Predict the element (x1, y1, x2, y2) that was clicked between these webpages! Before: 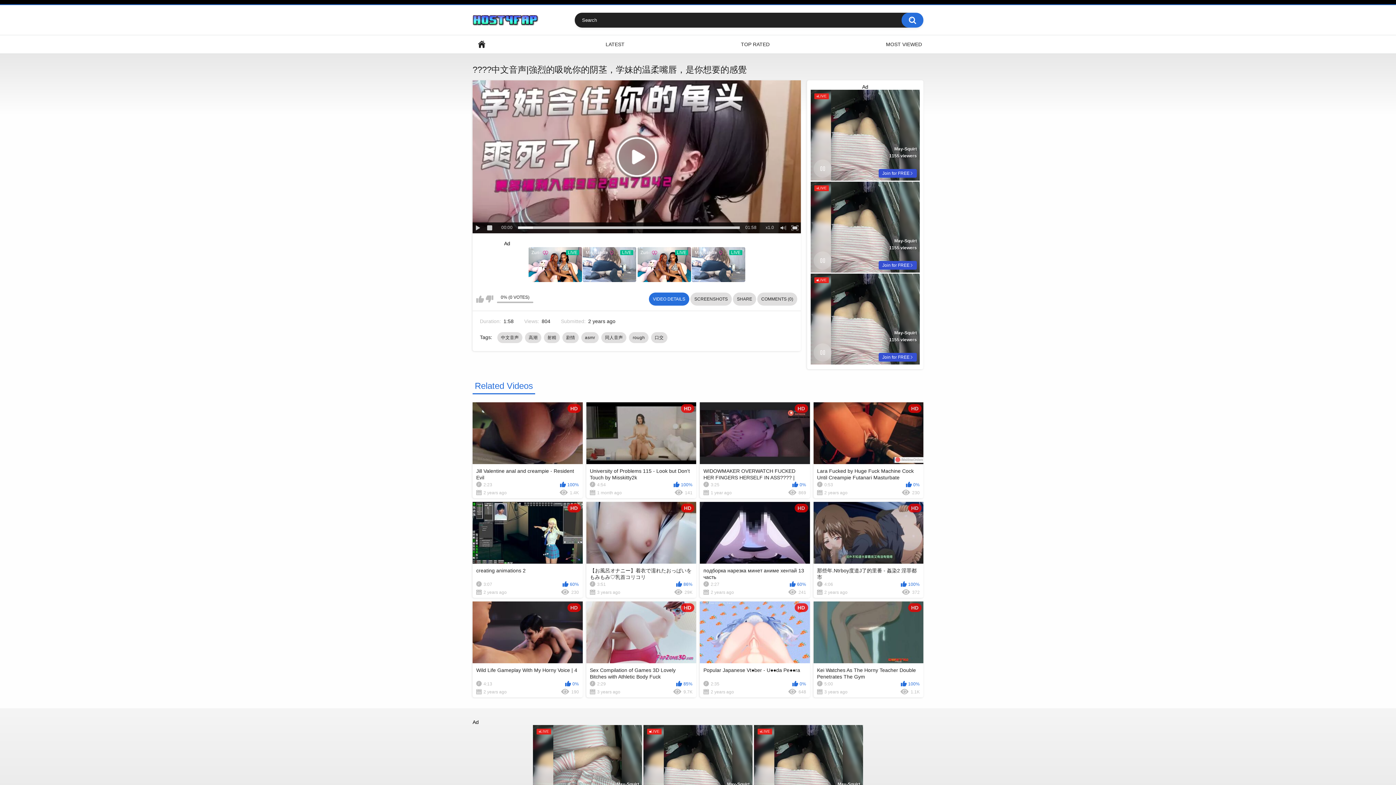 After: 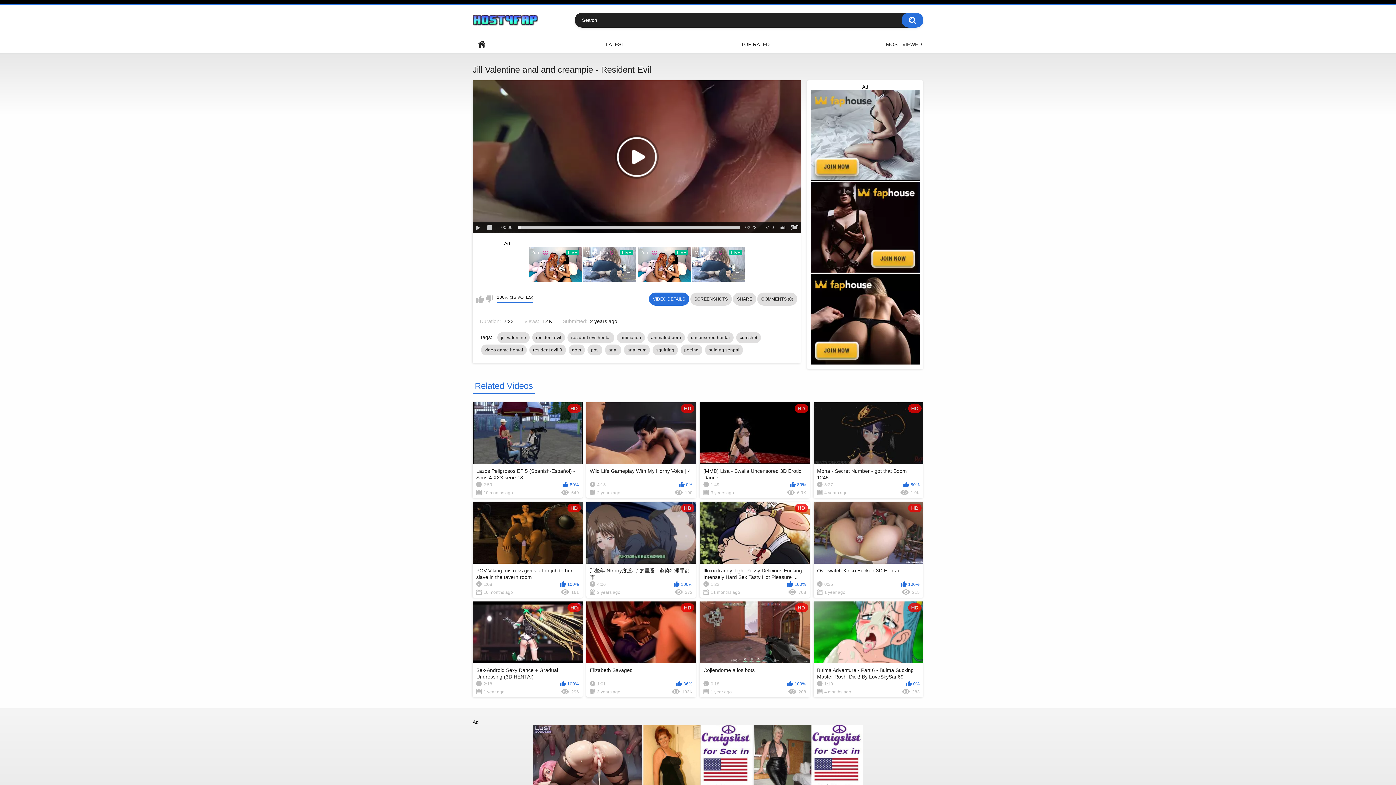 Action: label: HD
Jill Valentine anal and creampie - Resident Evil
2:23
100%
2 years ago
1.4K bbox: (472, 402, 582, 498)